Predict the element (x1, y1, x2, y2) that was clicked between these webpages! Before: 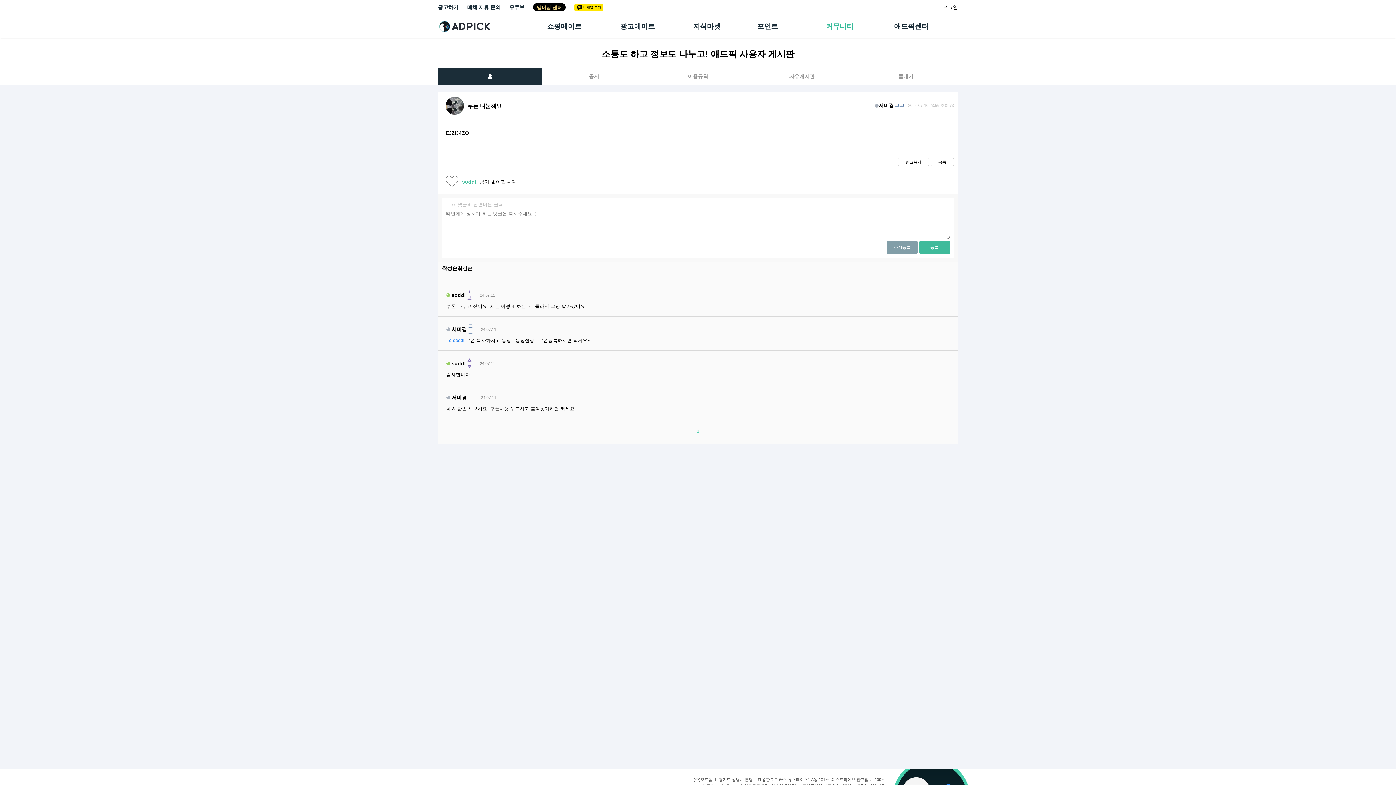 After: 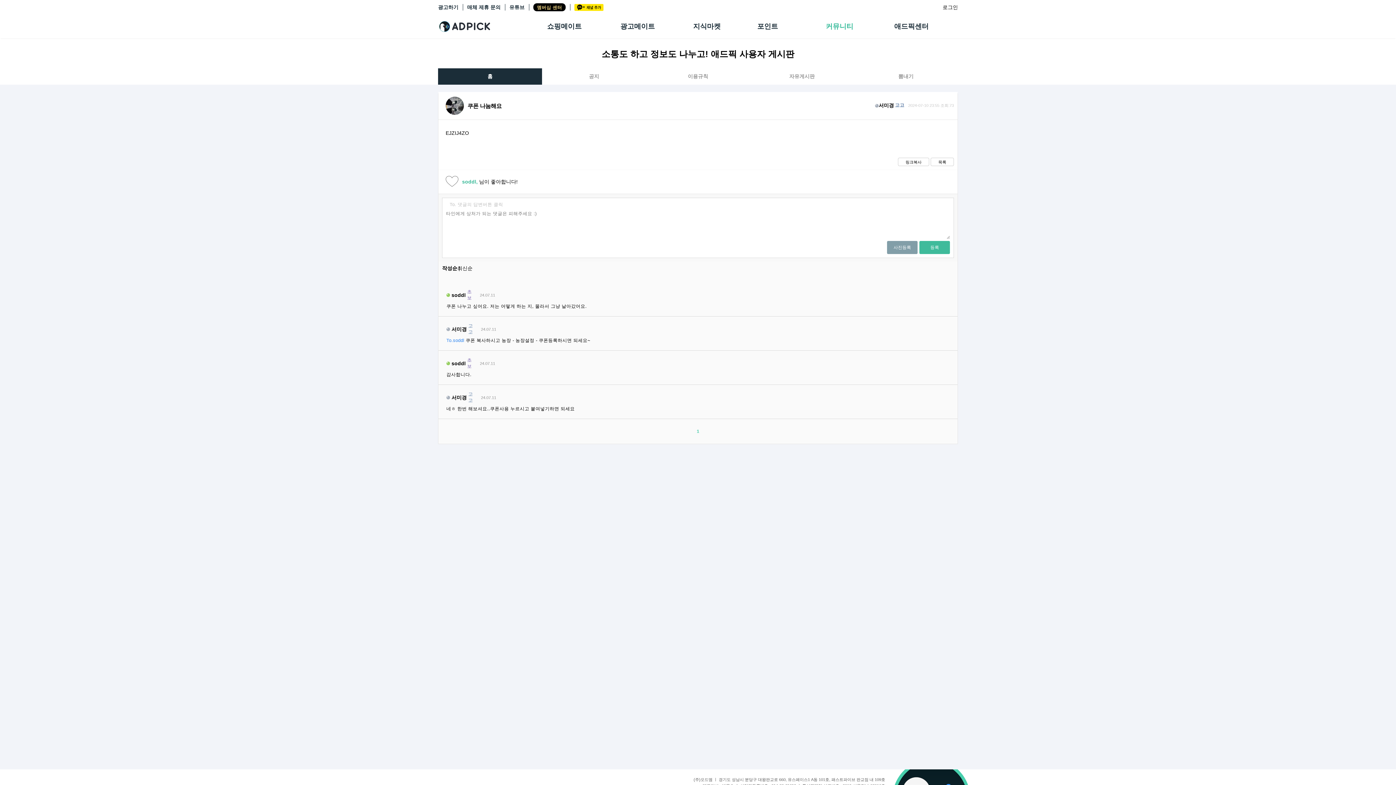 Action: bbox: (574, 3, 603, 11) label: 카카오채널추가